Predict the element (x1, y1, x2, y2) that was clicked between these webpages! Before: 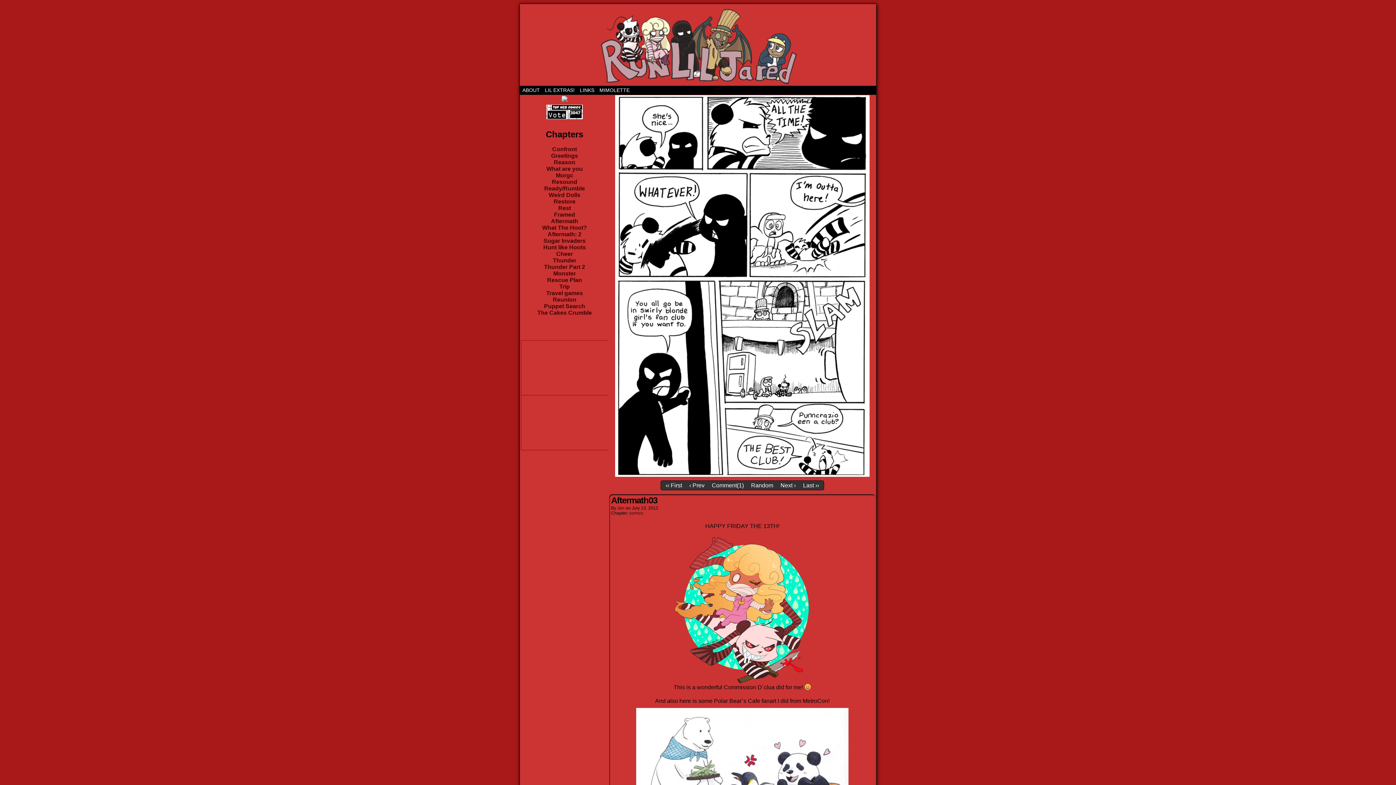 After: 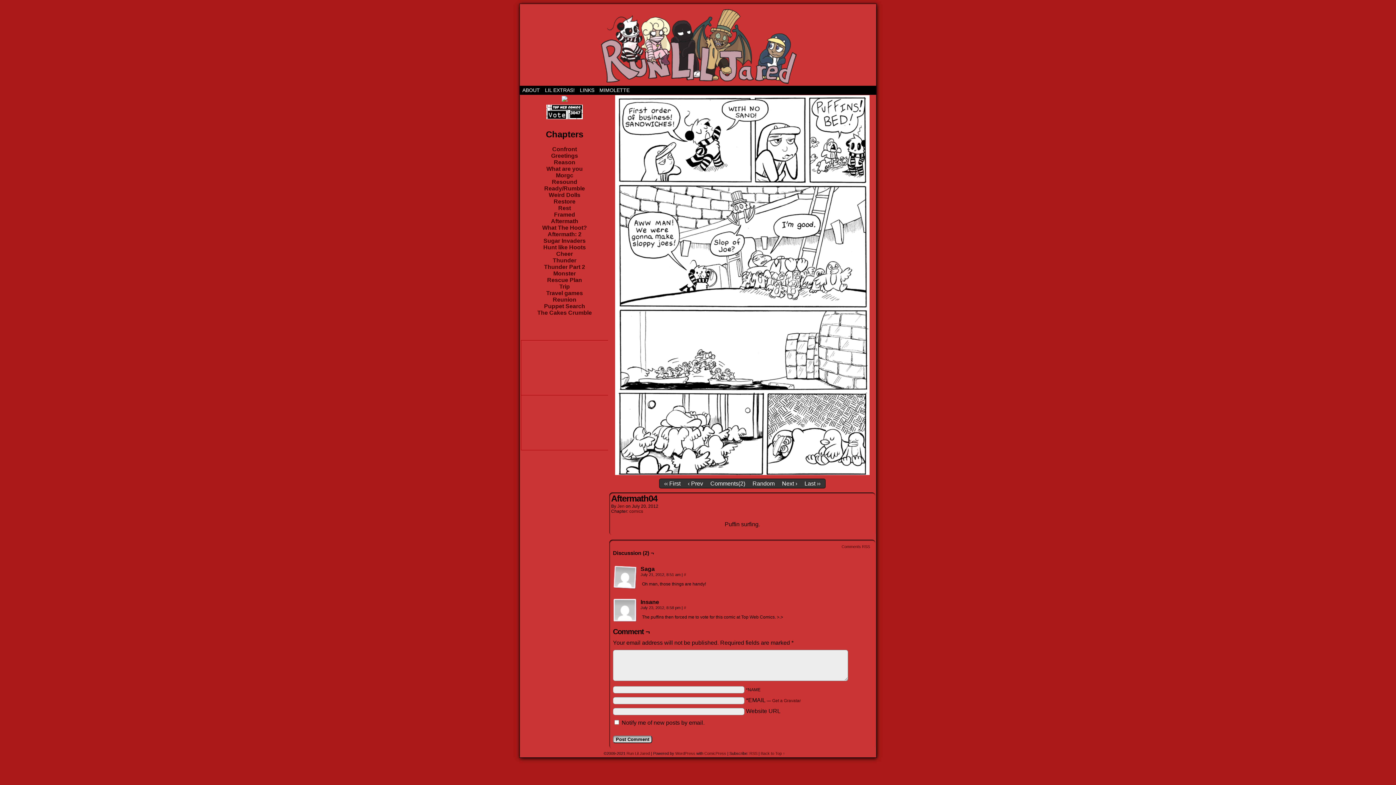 Action: bbox: (780, 482, 796, 488) label: Next ›